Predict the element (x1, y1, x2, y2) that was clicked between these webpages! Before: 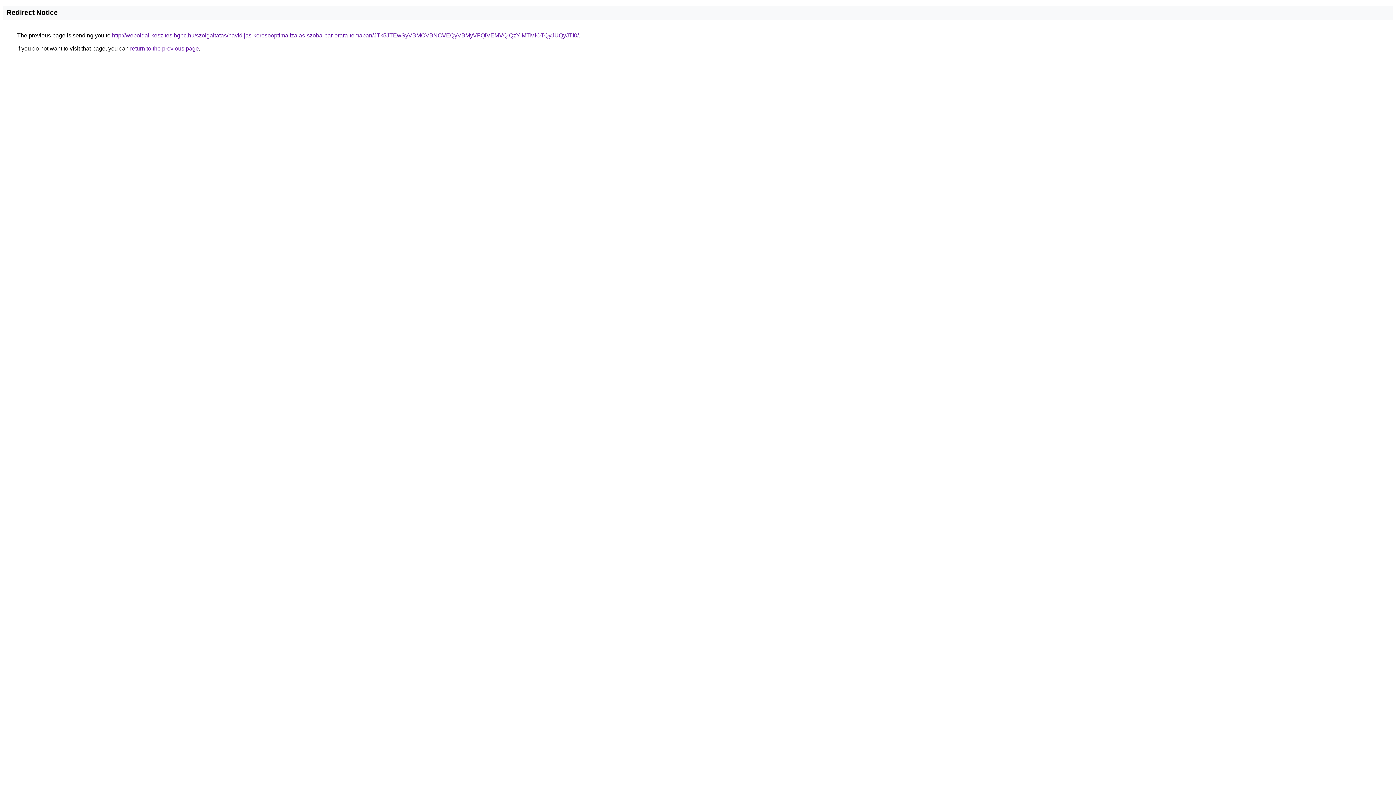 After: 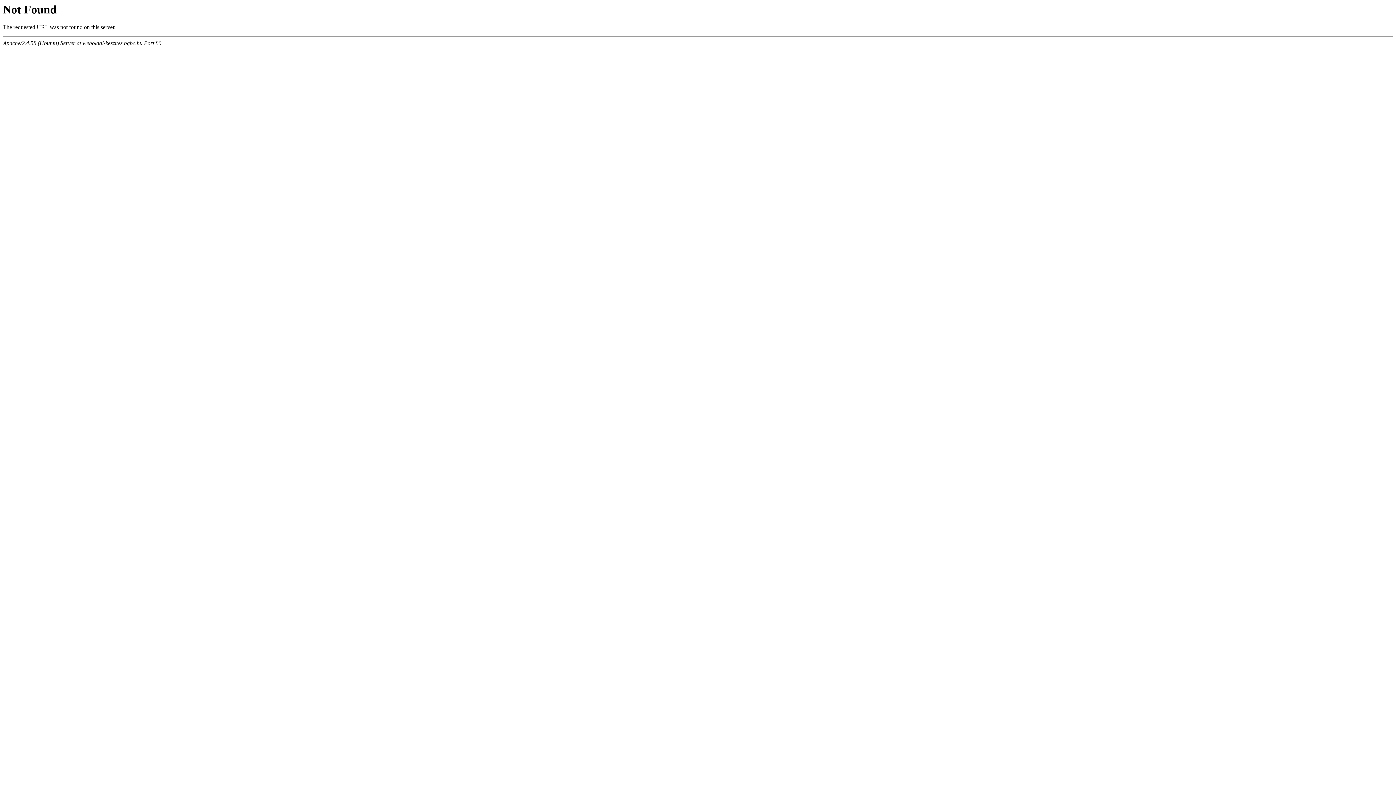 Action: label: http://weboldal-keszites.bgbc.hu/szolgaltatas/havidijas-keresooptimalizalas-szoba-par-orara-temaban/JTk5JTEwSyVBMCVBNCVEQyVBMyVFQiVEMVQlQzYlMTMlOTQyJUQyJTI0/ bbox: (112, 32, 578, 38)